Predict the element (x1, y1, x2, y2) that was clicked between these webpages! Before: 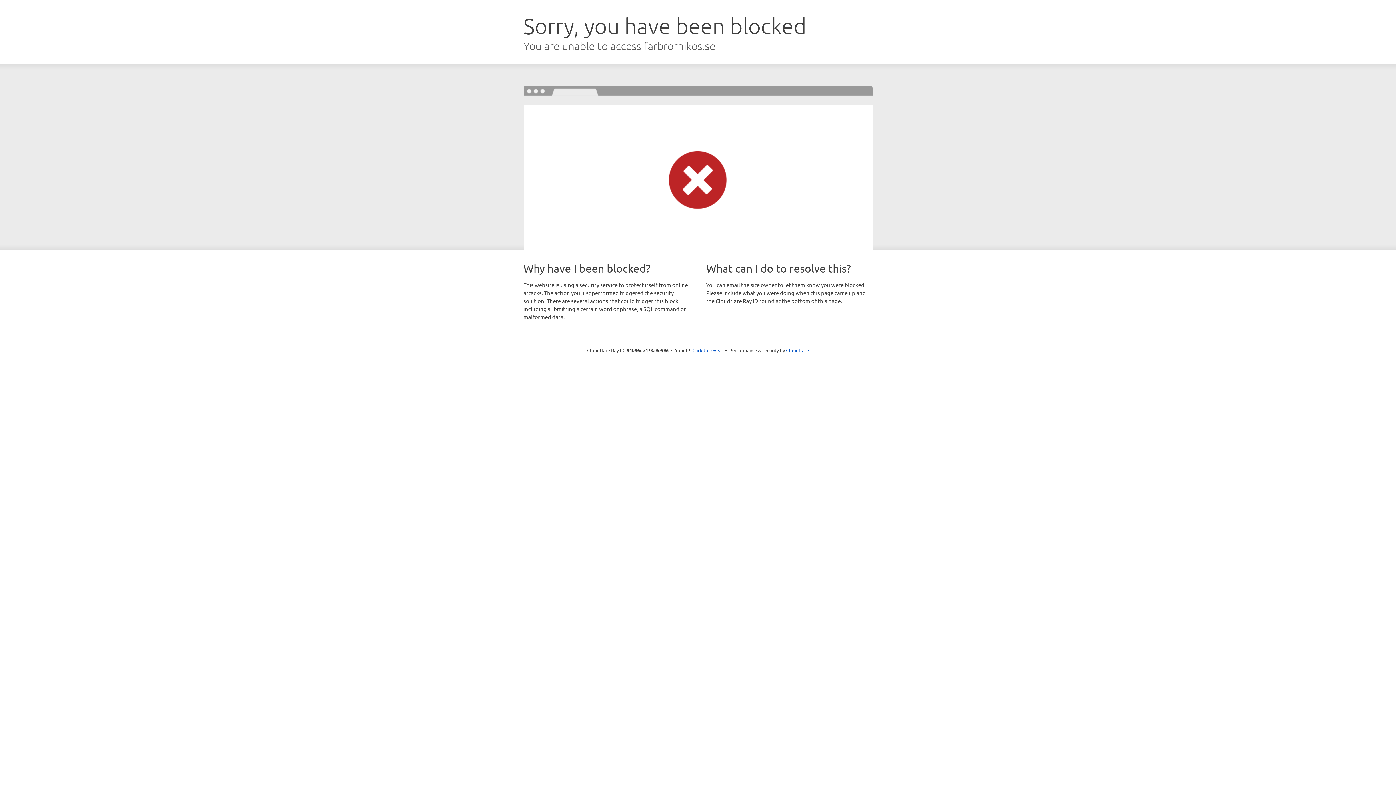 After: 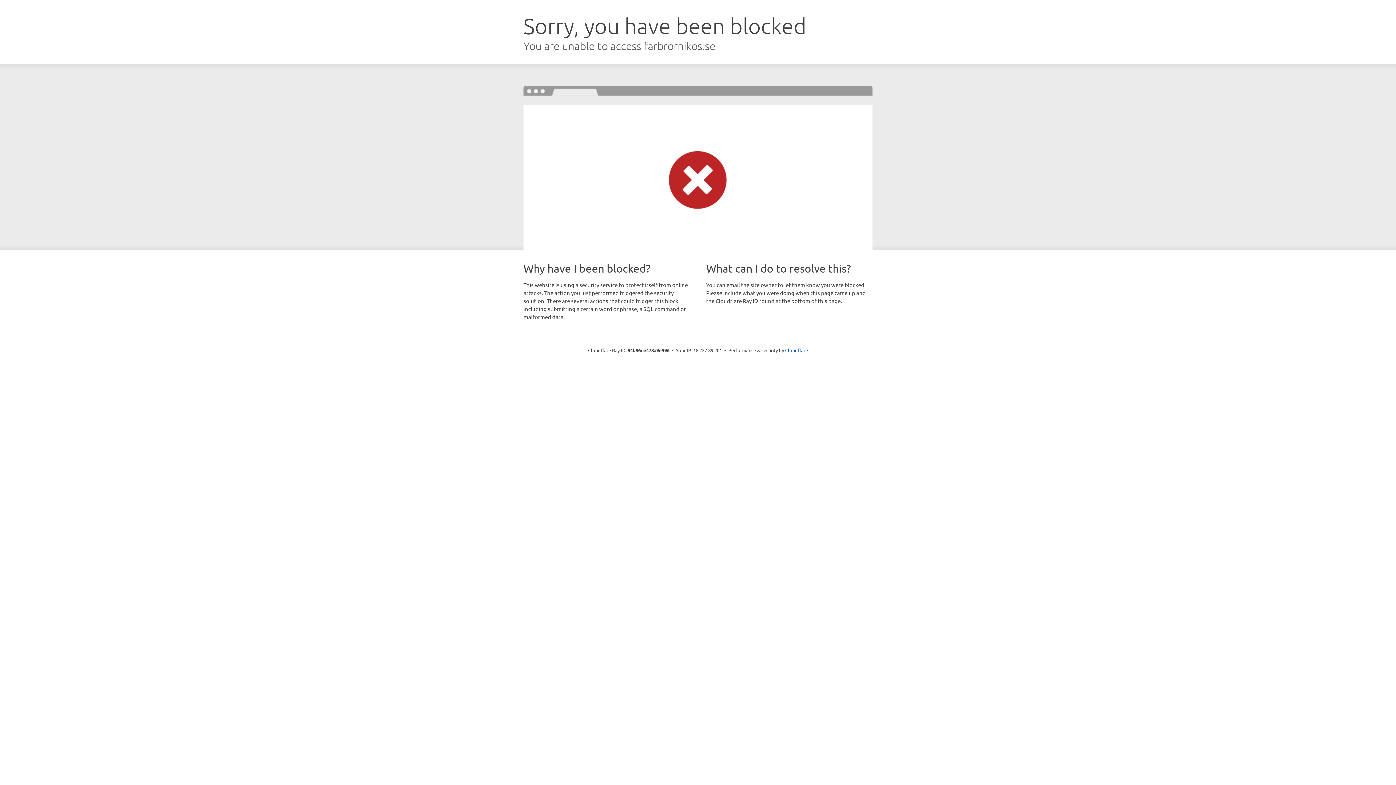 Action: bbox: (692, 346, 723, 353) label: Click to reveal